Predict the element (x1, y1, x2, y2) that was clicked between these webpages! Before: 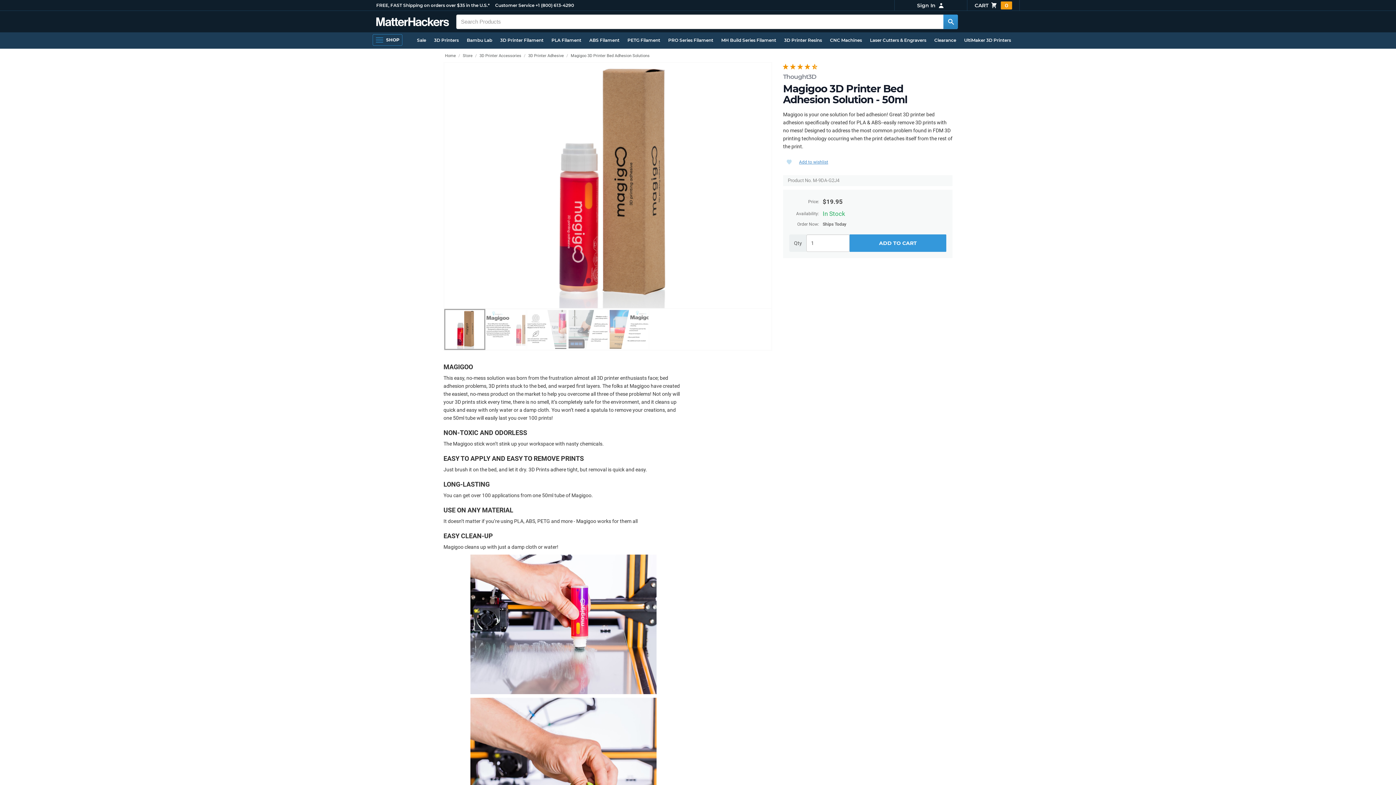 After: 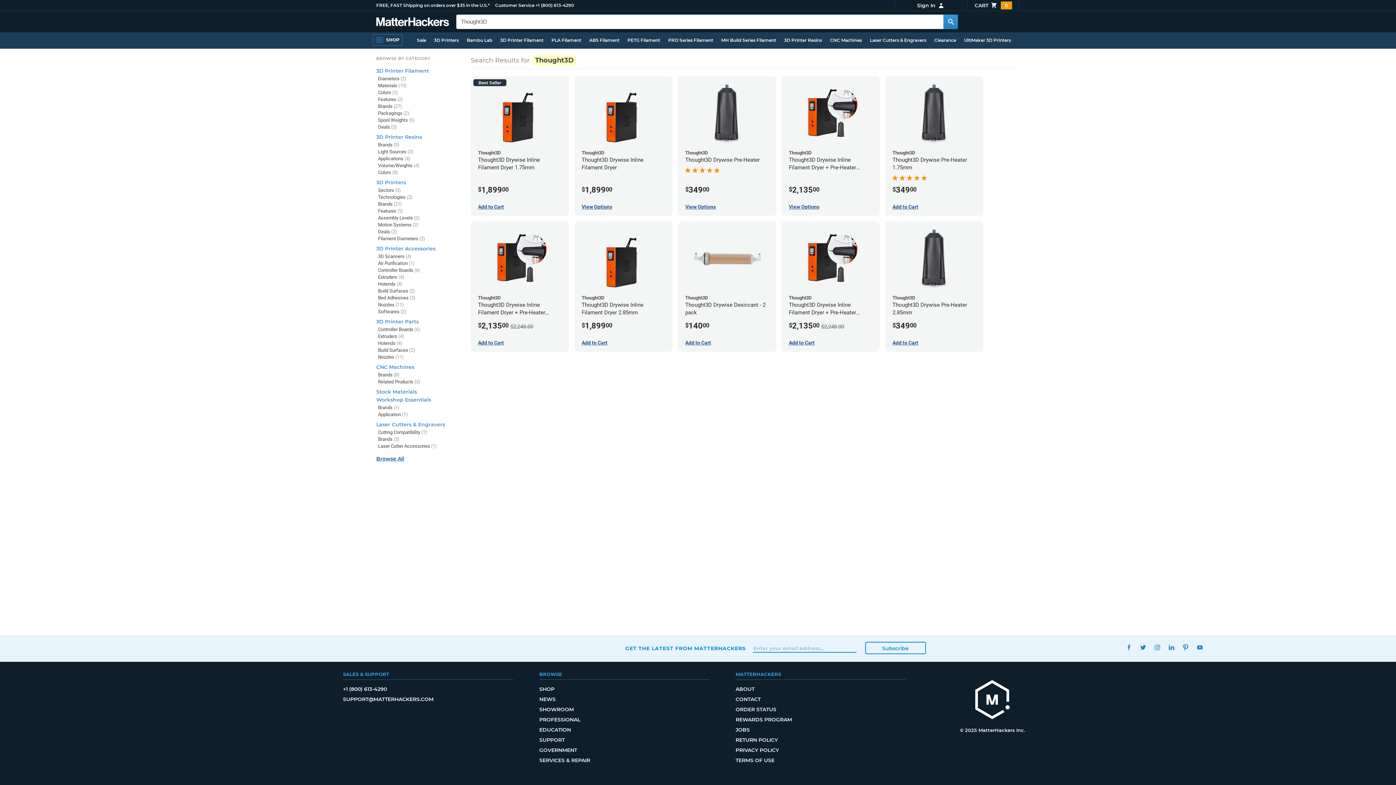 Action: bbox: (783, 71, 952, 82) label: Thought3D